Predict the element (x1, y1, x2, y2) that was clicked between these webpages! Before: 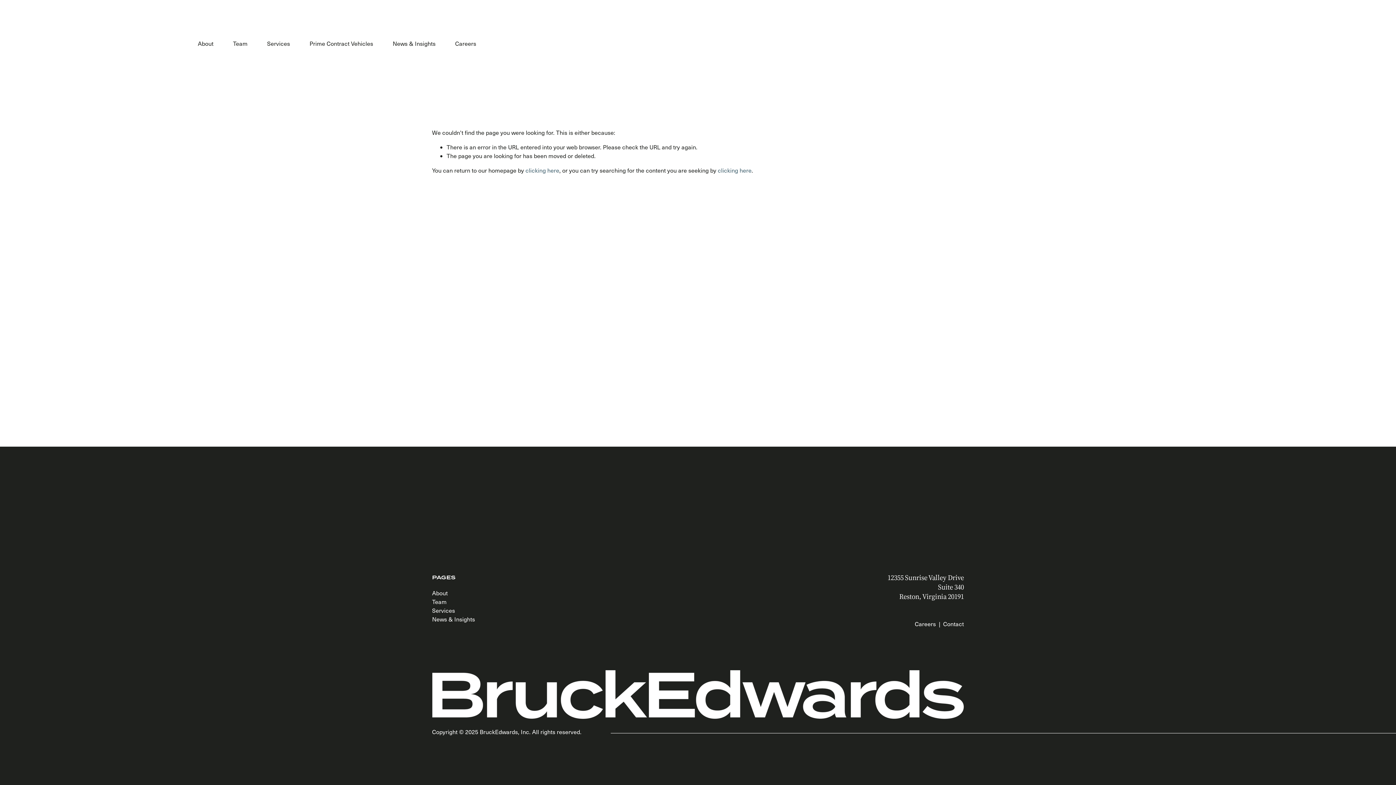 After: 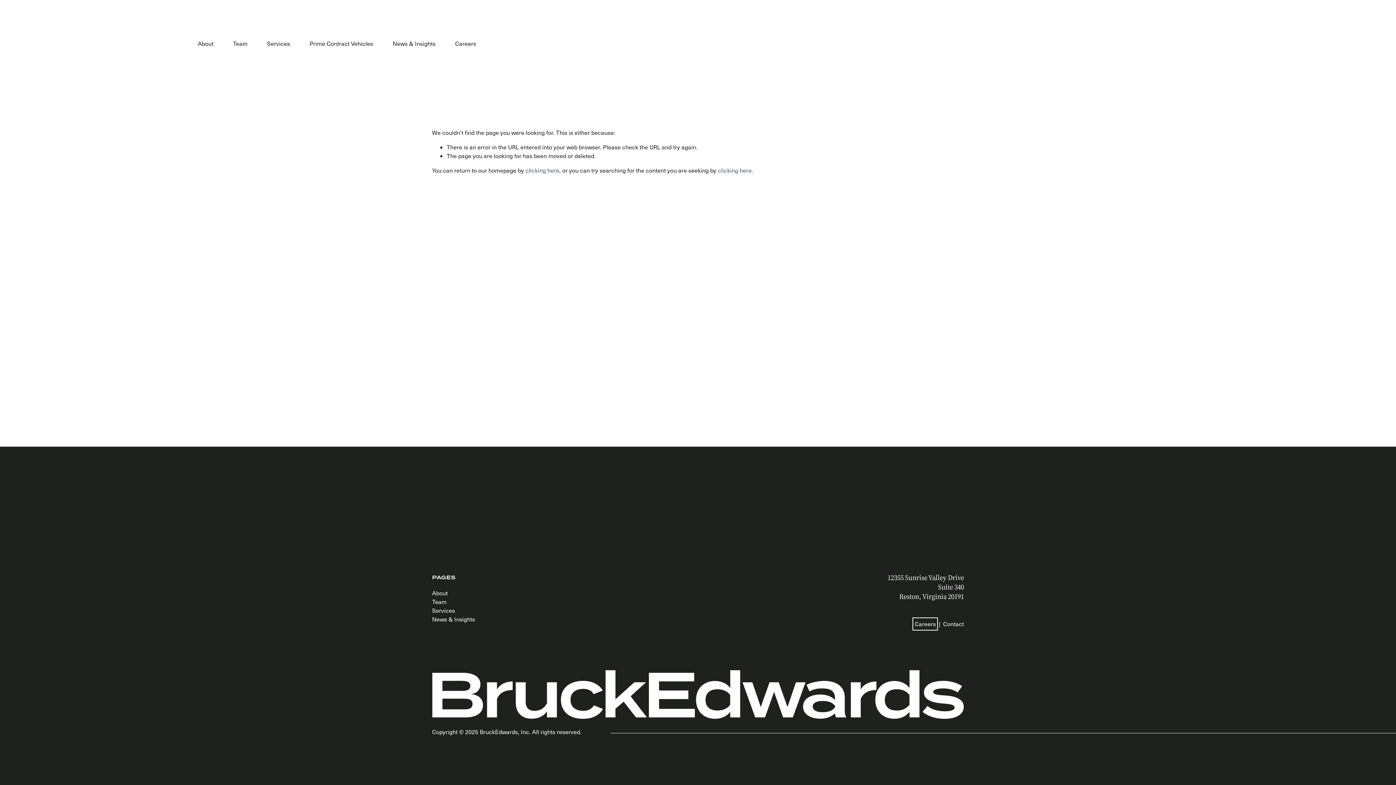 Action: label: Careers bbox: (915, 619, 936, 628)